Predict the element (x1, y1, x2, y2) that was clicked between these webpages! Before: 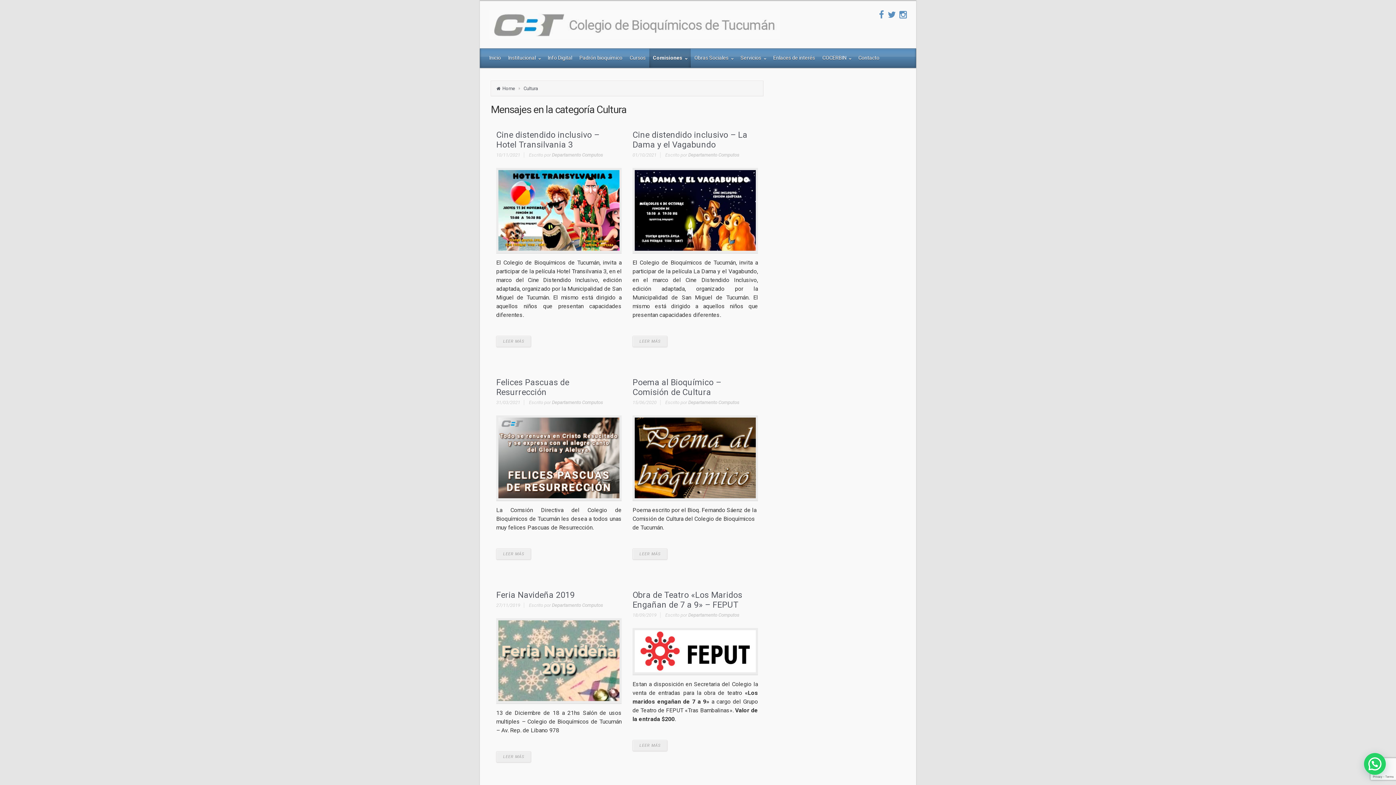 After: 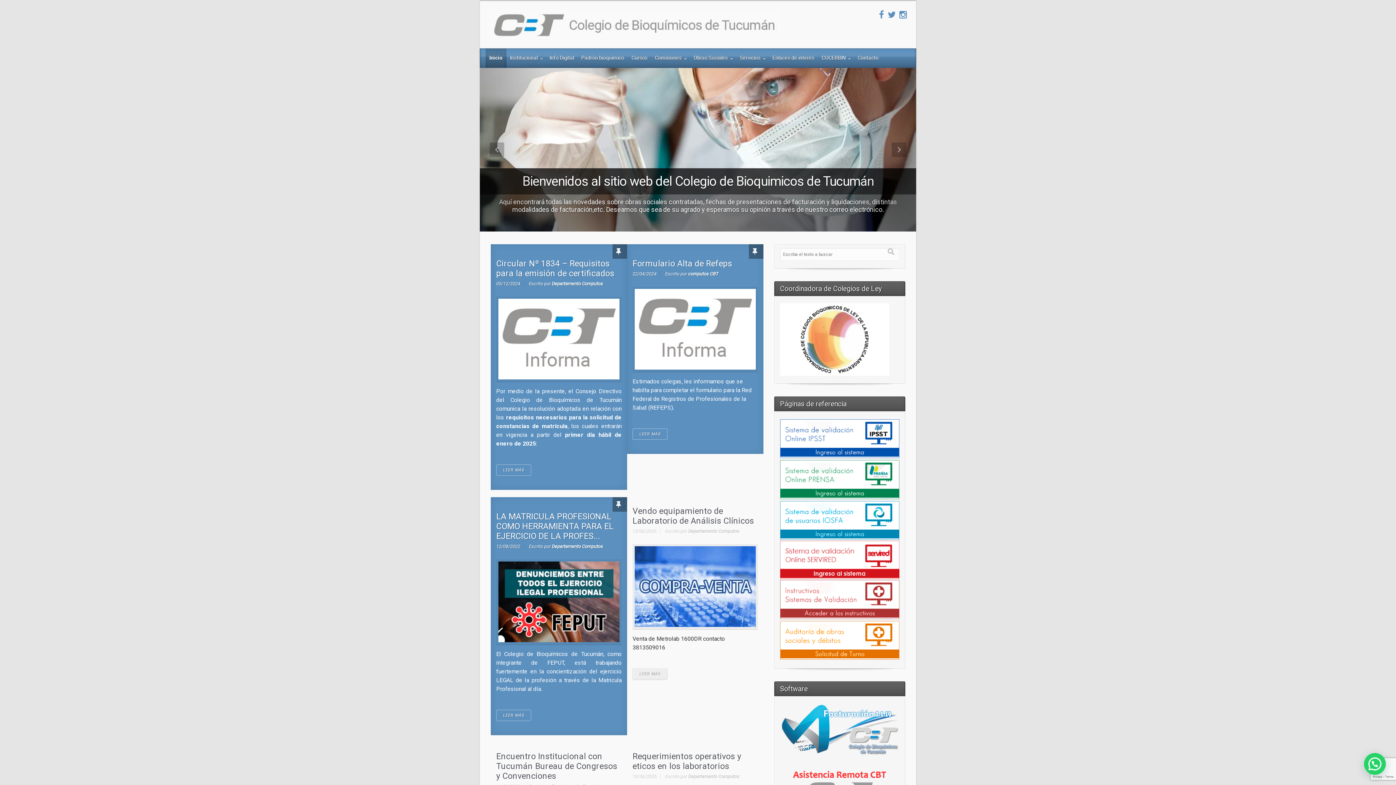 Action: label: Home bbox: (496, 85, 518, 91)